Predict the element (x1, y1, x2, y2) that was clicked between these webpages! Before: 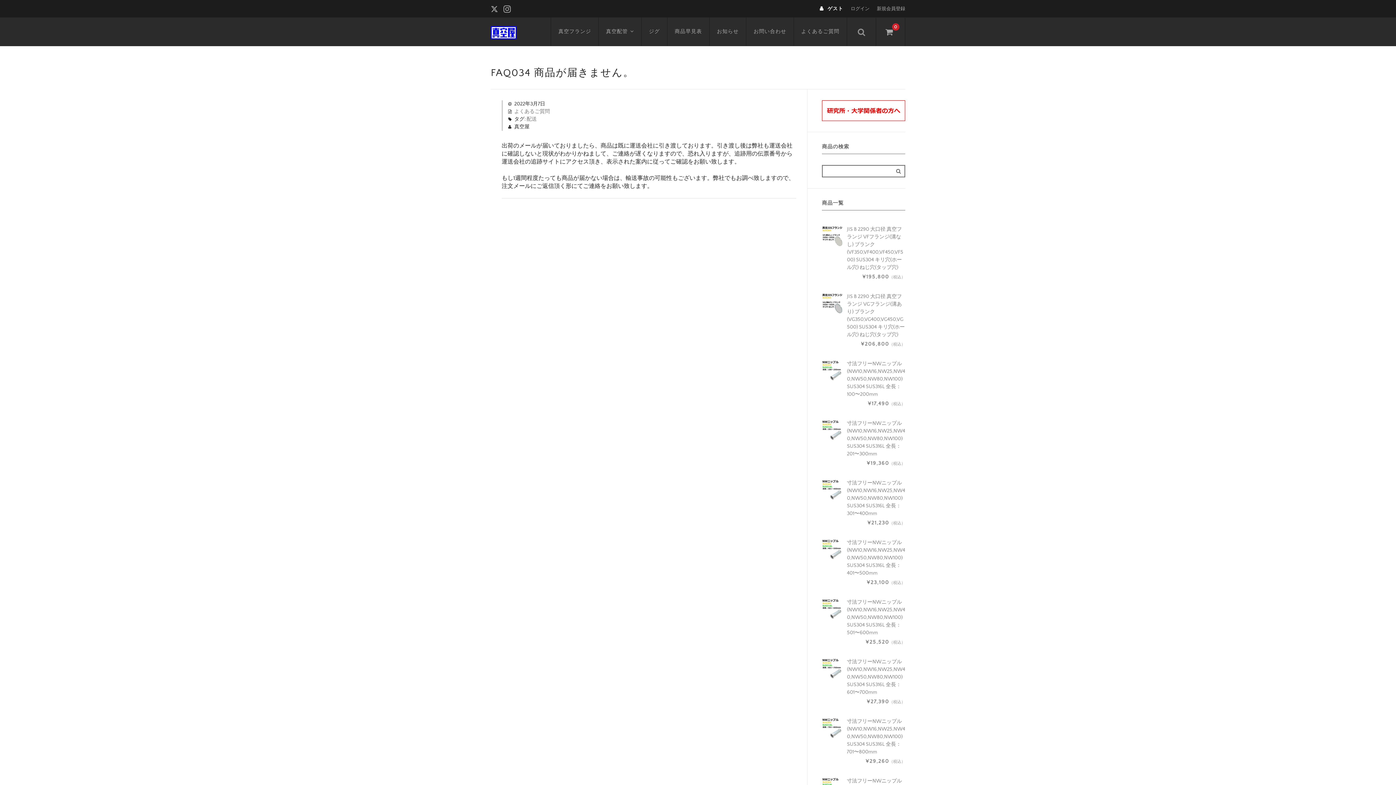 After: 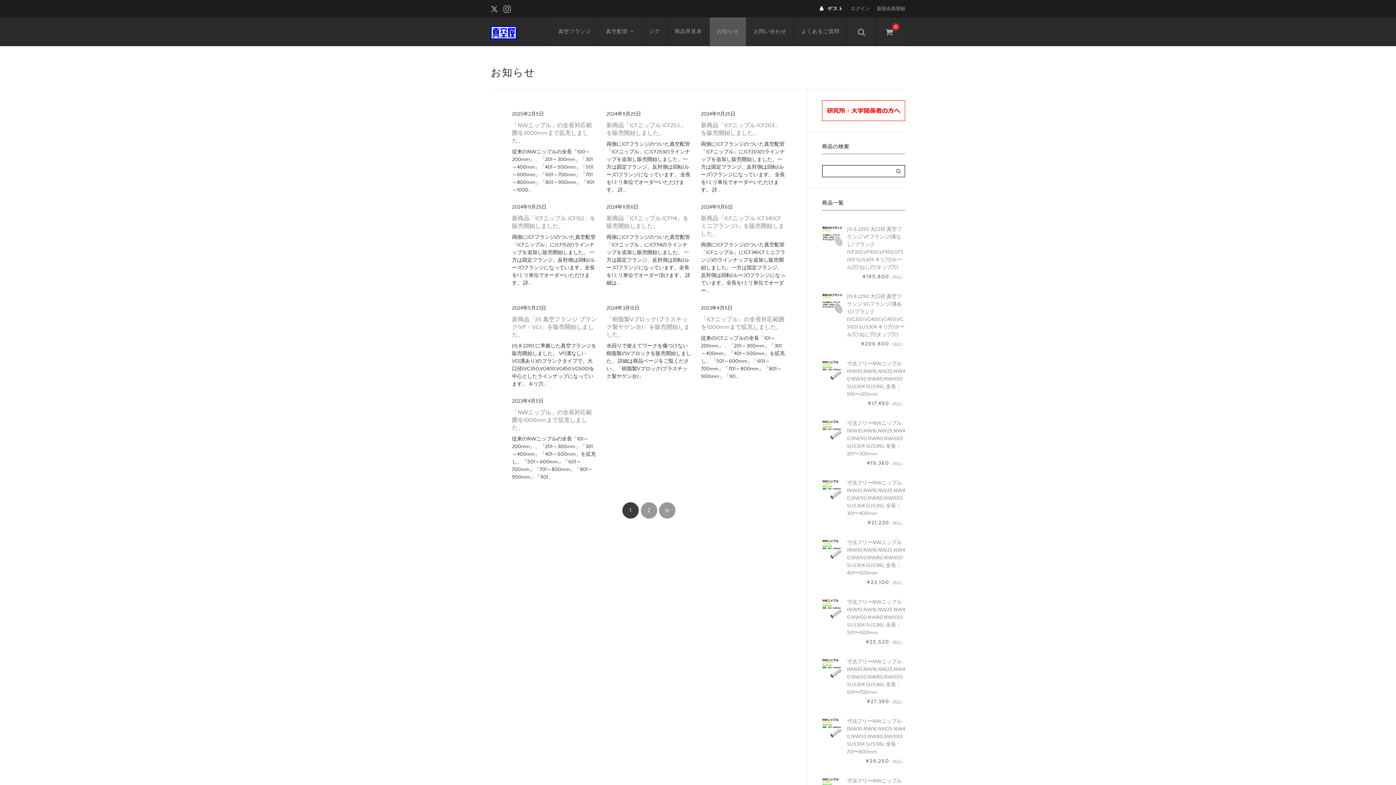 Action: label: お知らせ bbox: (709, 17, 746, 45)